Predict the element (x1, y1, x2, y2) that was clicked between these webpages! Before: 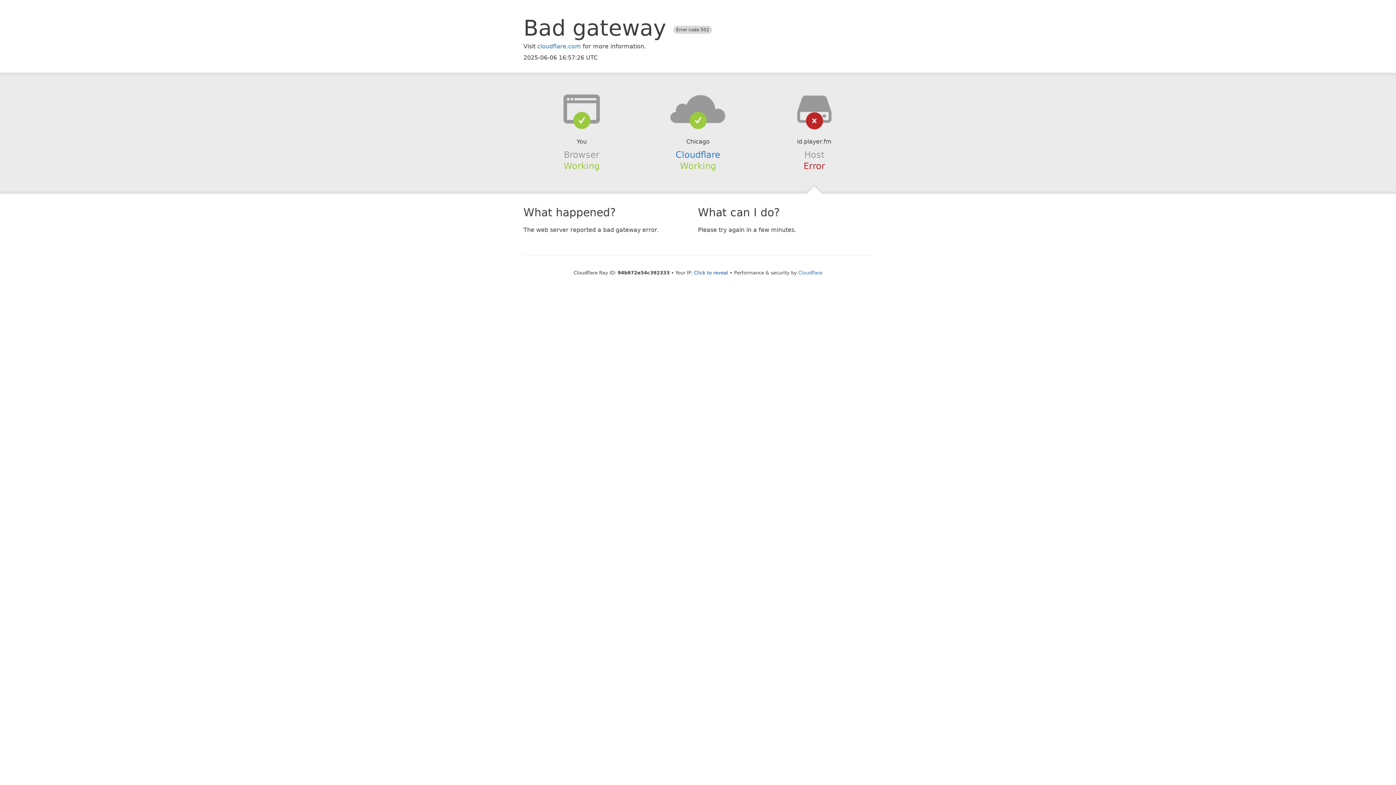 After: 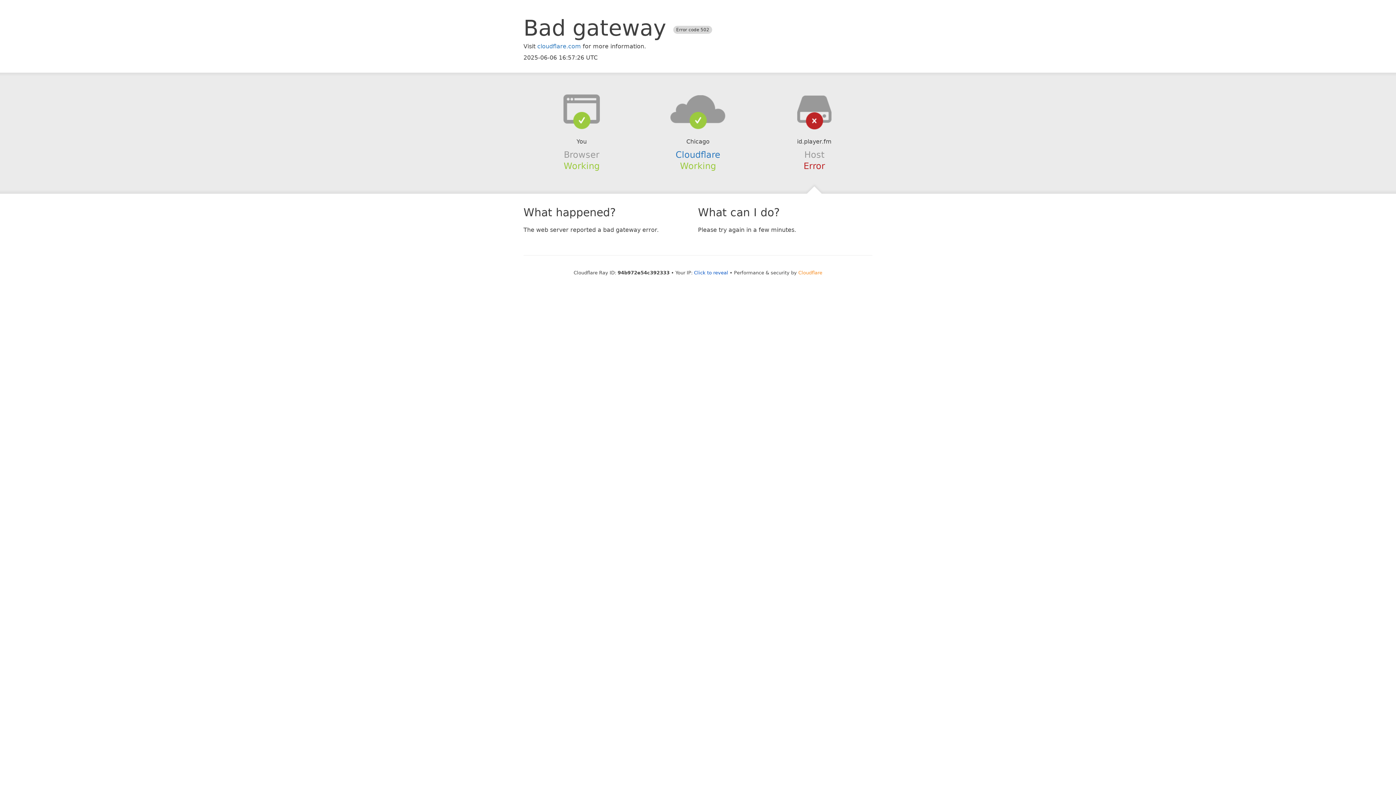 Action: bbox: (798, 270, 822, 275) label: Cloudflare